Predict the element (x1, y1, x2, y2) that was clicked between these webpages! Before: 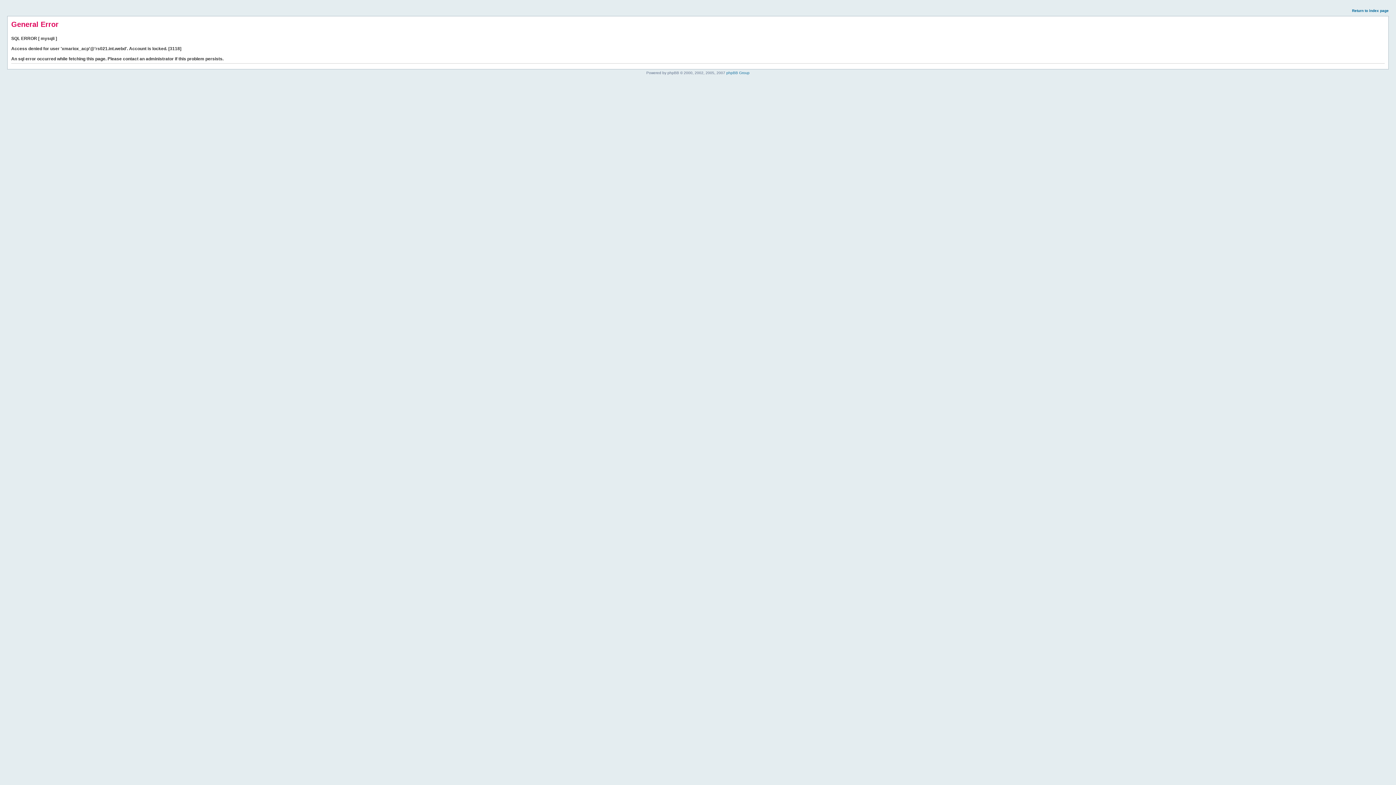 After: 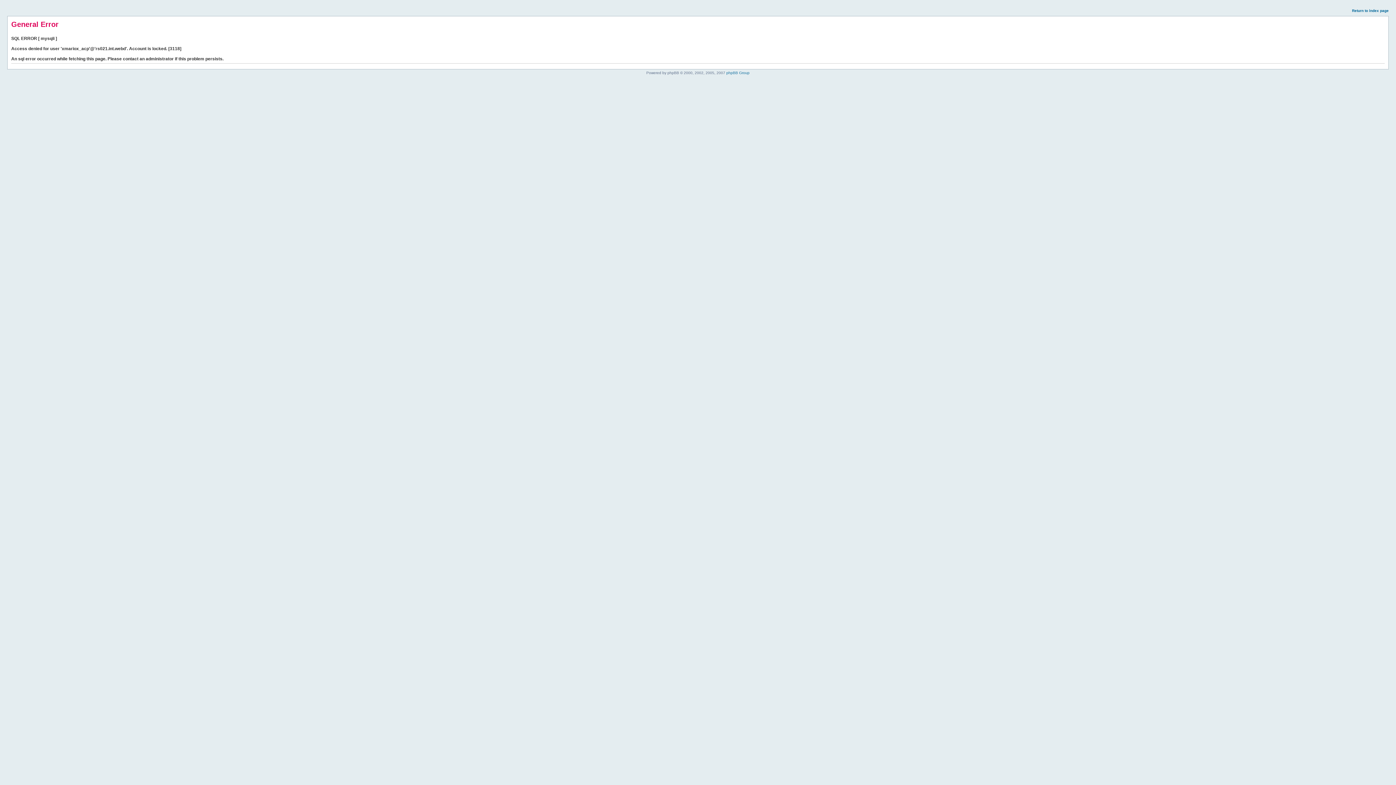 Action: label: Return to index page bbox: (1352, 8, 1389, 12)